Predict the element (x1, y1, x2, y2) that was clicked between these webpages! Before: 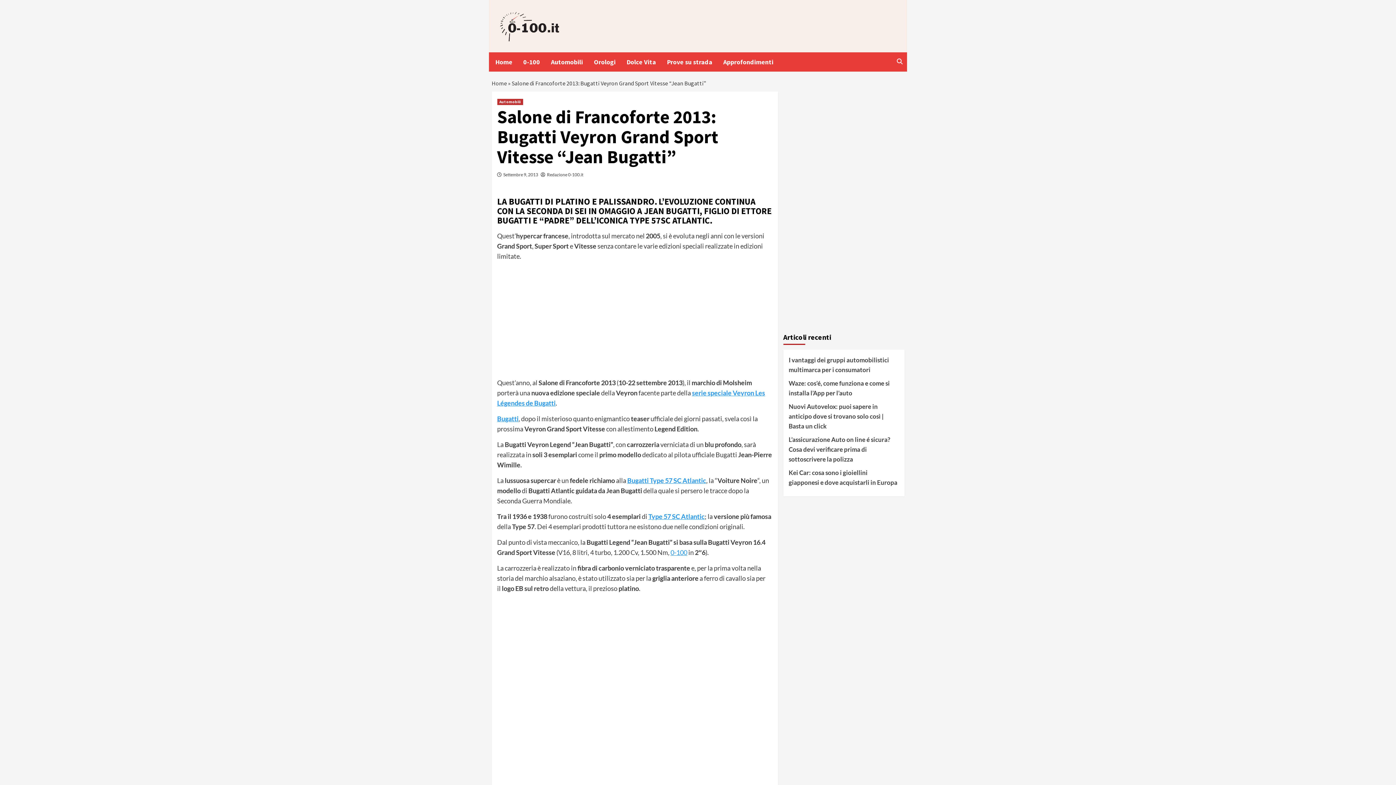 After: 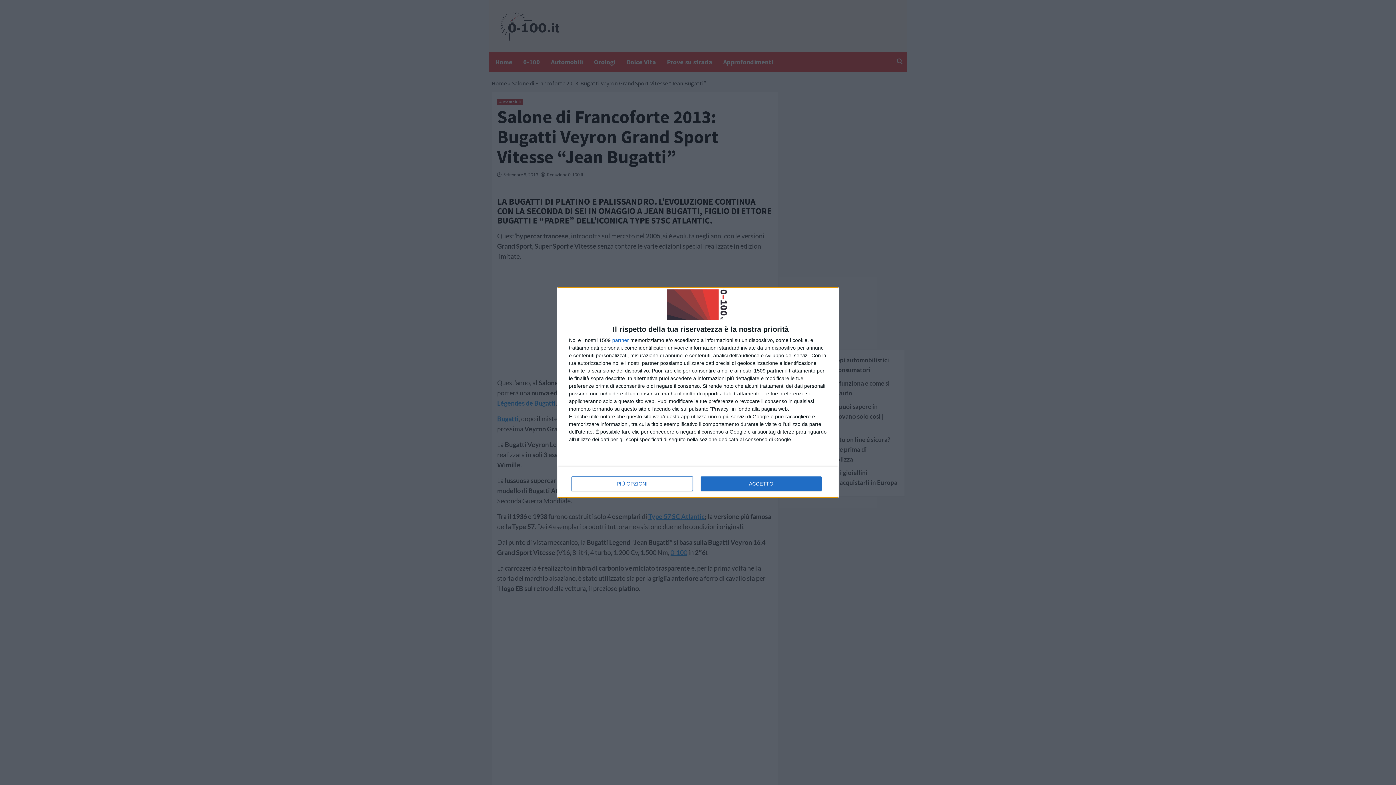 Action: bbox: (648, 512, 704, 520) label: Type 57 SC Atlantic